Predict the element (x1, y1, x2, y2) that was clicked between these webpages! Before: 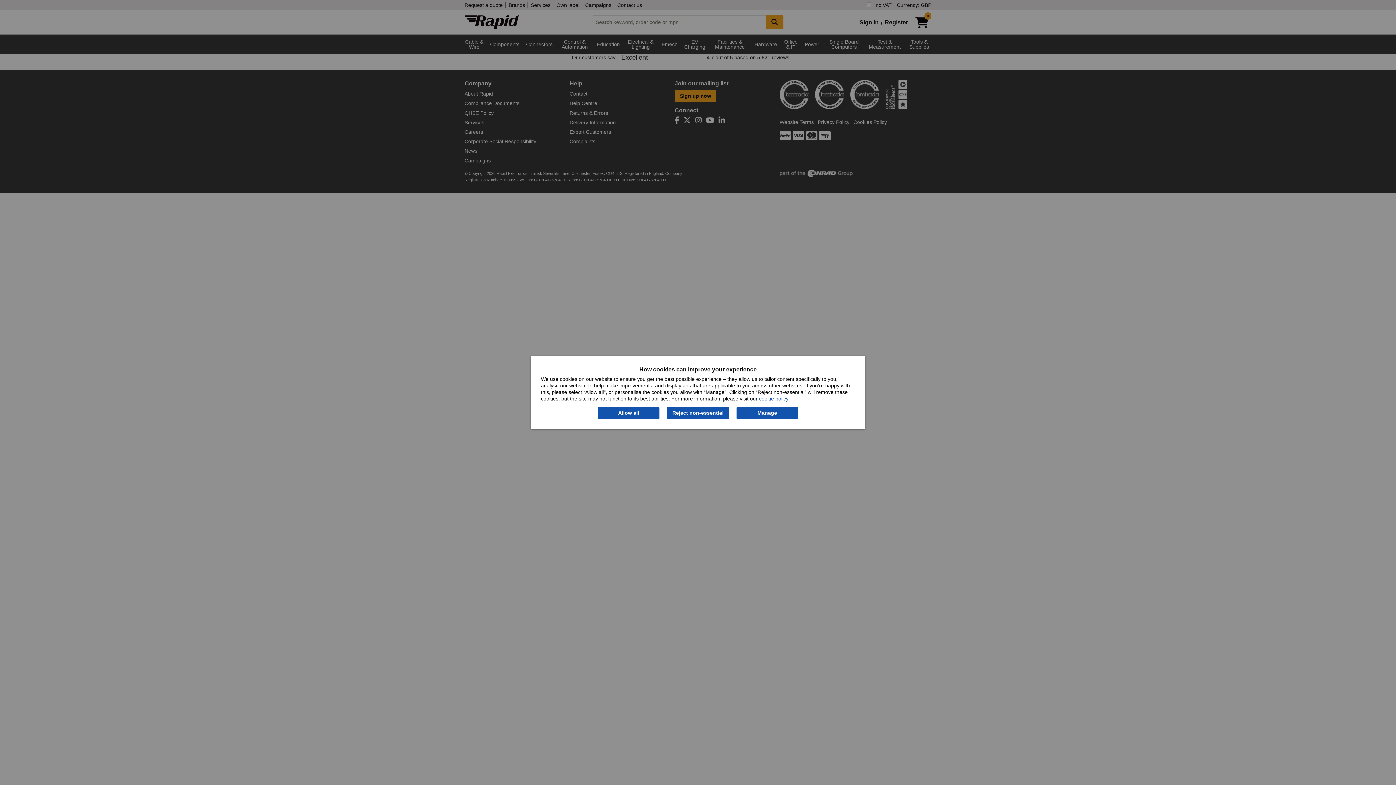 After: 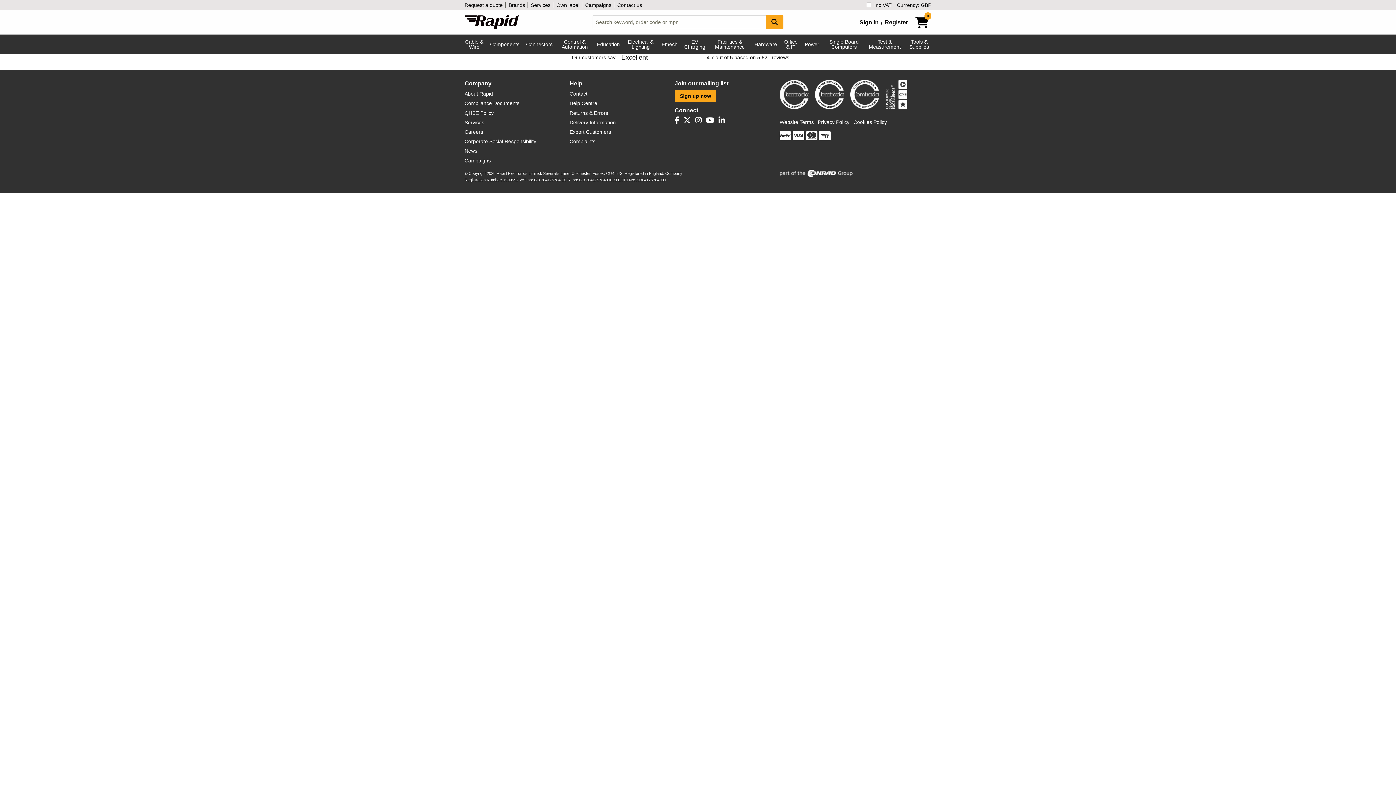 Action: label: Reject non-essential bbox: (667, 407, 729, 419)